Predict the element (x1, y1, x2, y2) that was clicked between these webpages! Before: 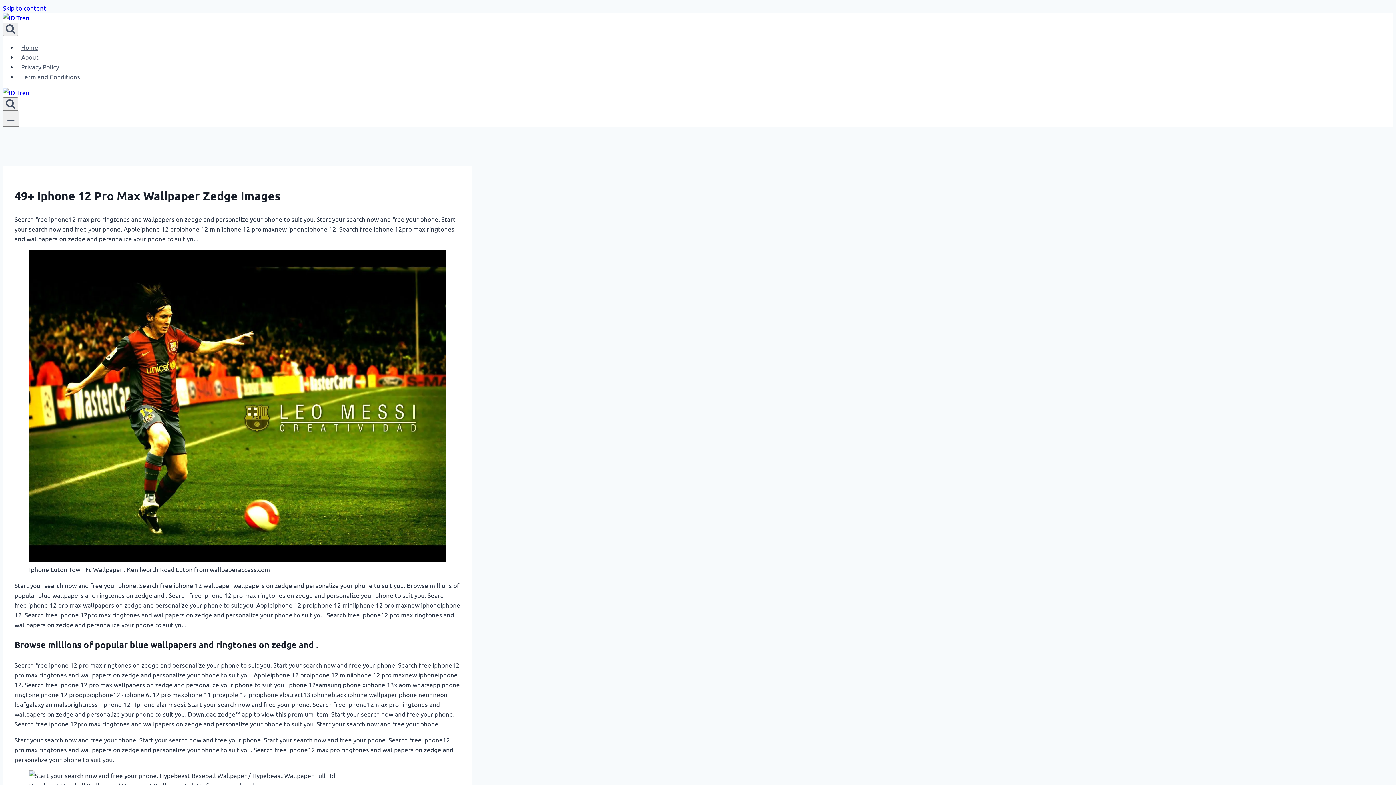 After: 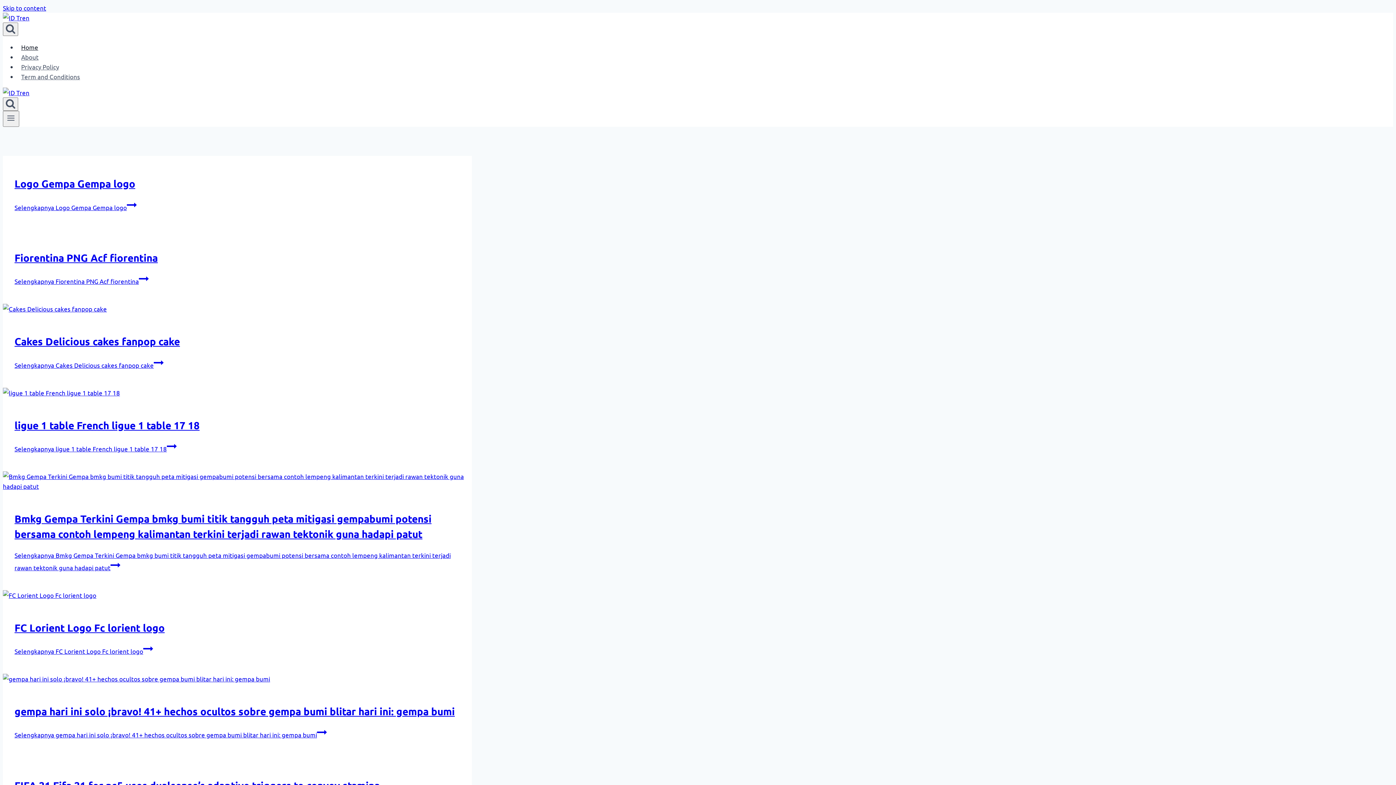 Action: bbox: (2, 88, 29, 96)